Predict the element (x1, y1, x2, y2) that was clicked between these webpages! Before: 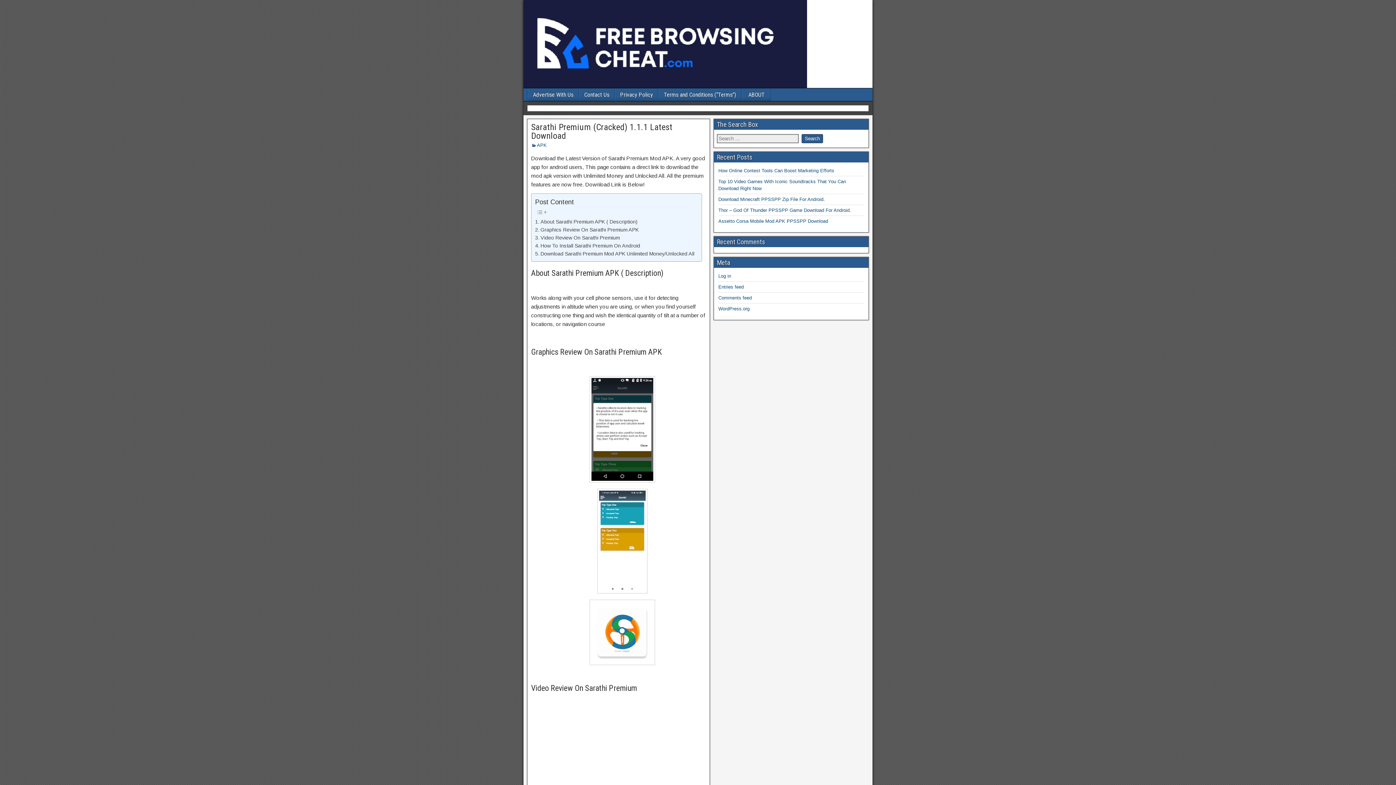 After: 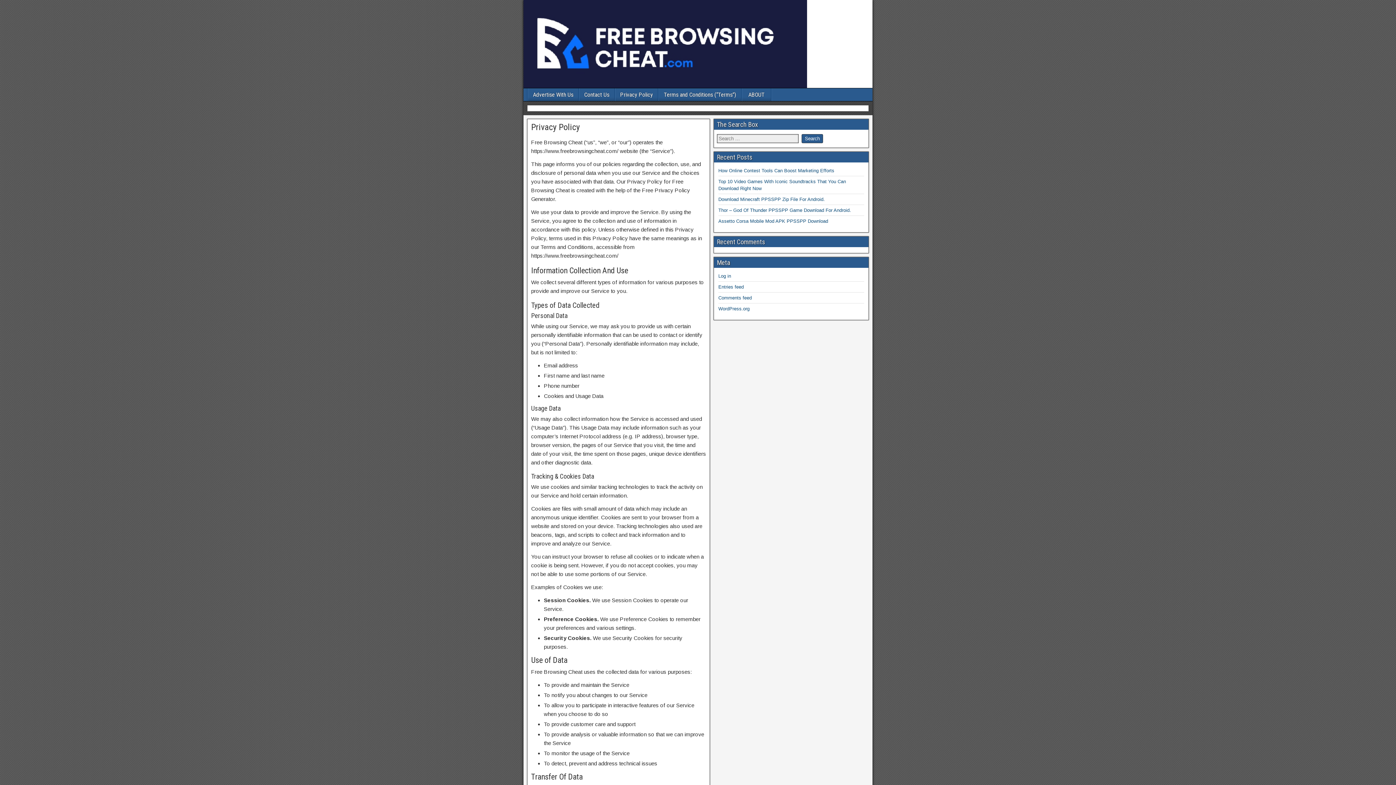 Action: bbox: (615, 88, 658, 101) label: Privacy Policy